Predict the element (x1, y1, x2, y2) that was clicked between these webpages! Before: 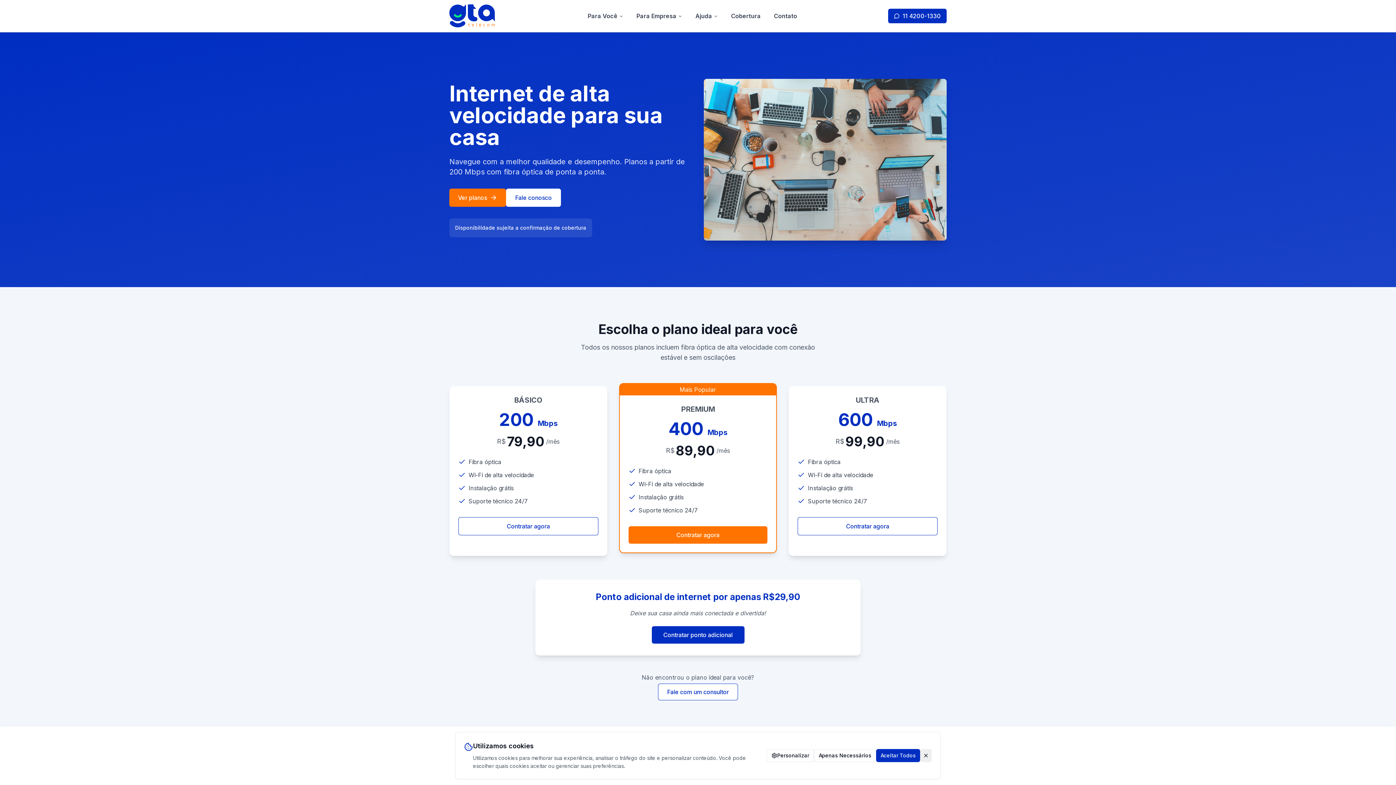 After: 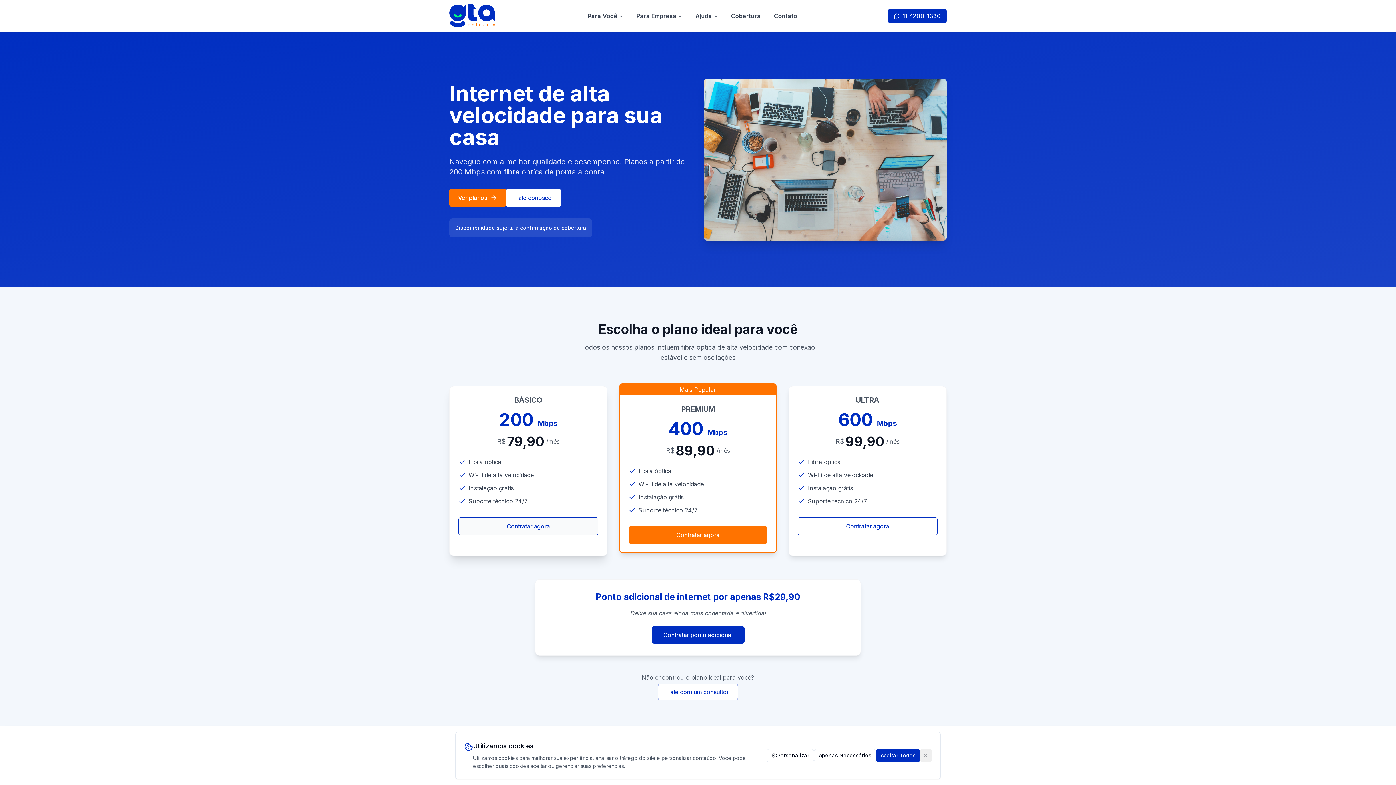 Action: label: Contratar agora bbox: (458, 517, 598, 535)